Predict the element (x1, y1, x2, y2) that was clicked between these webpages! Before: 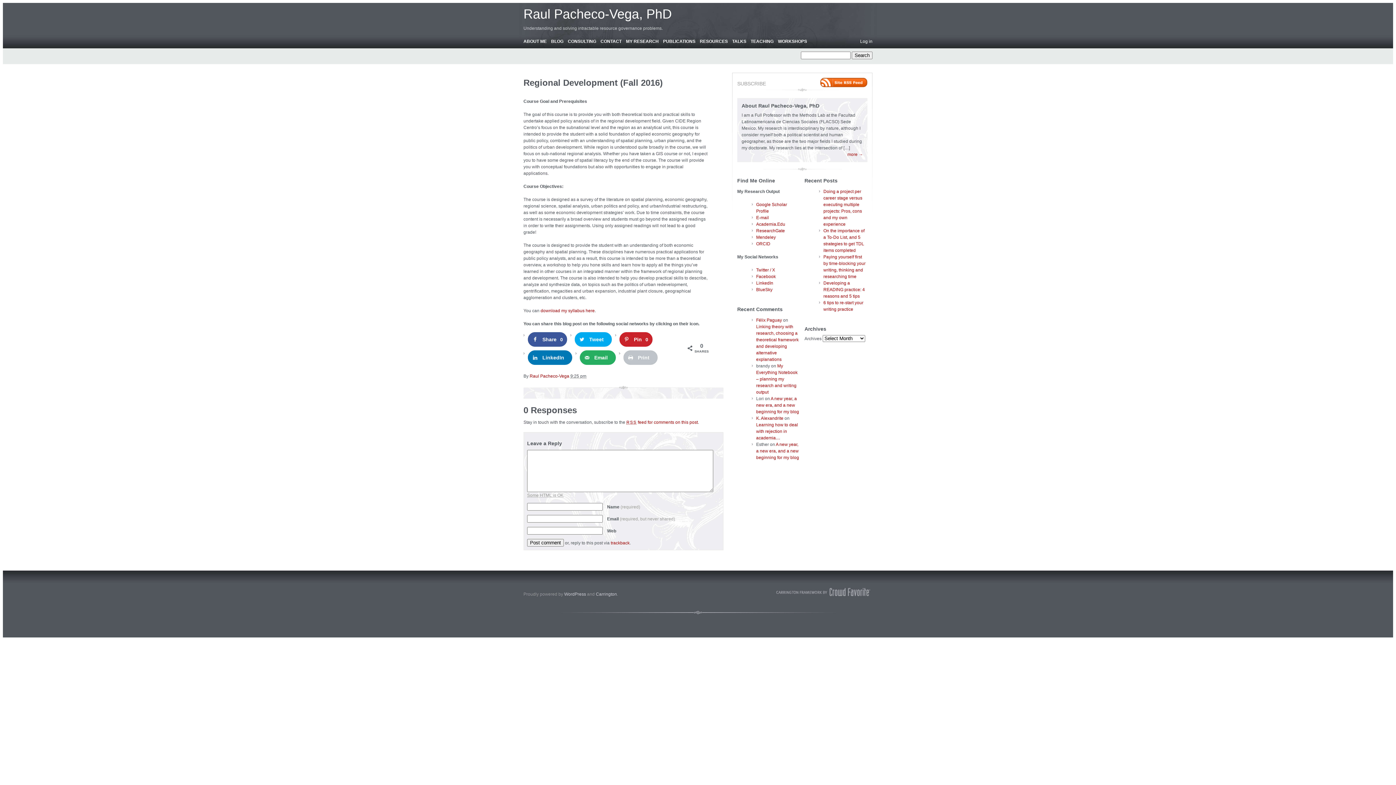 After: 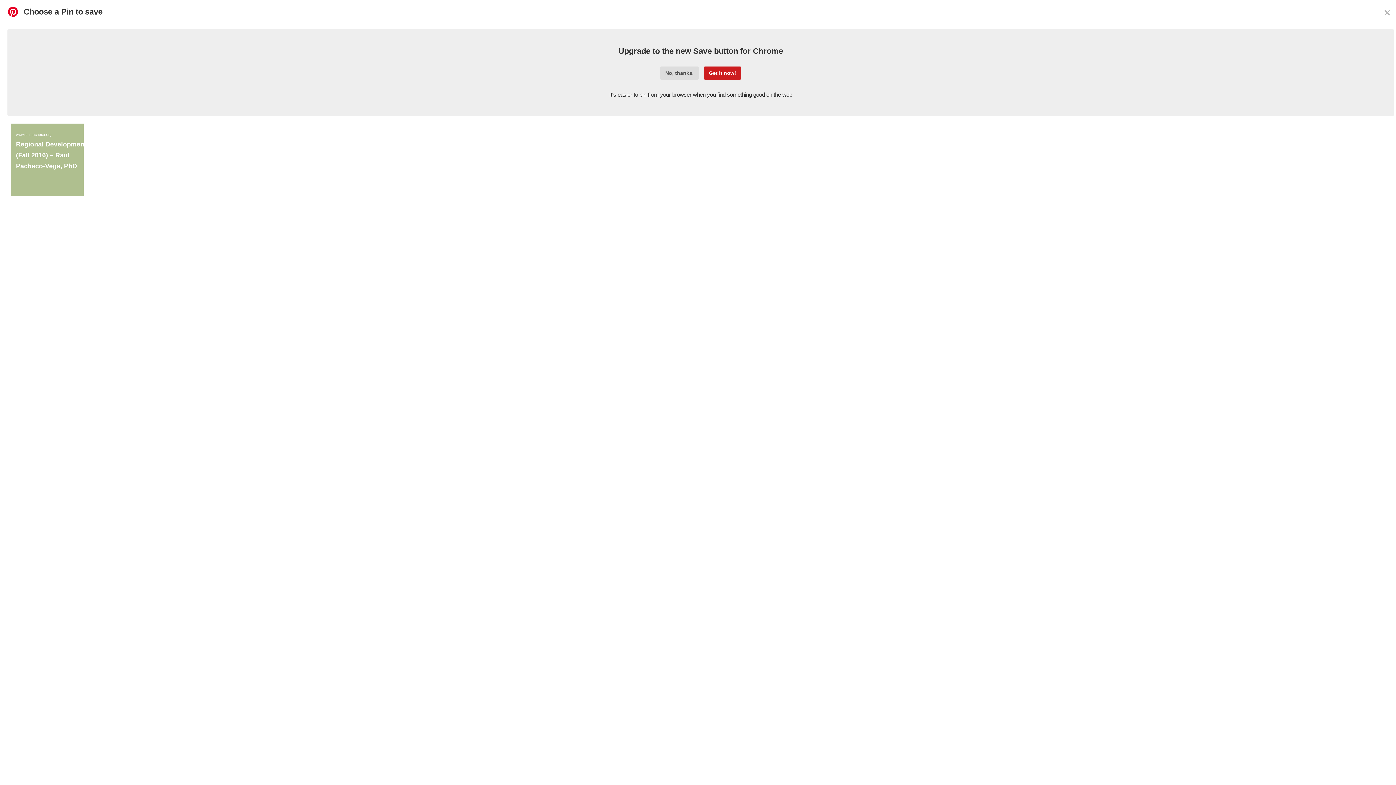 Action: bbox: (619, 332, 652, 347) label: Pin0